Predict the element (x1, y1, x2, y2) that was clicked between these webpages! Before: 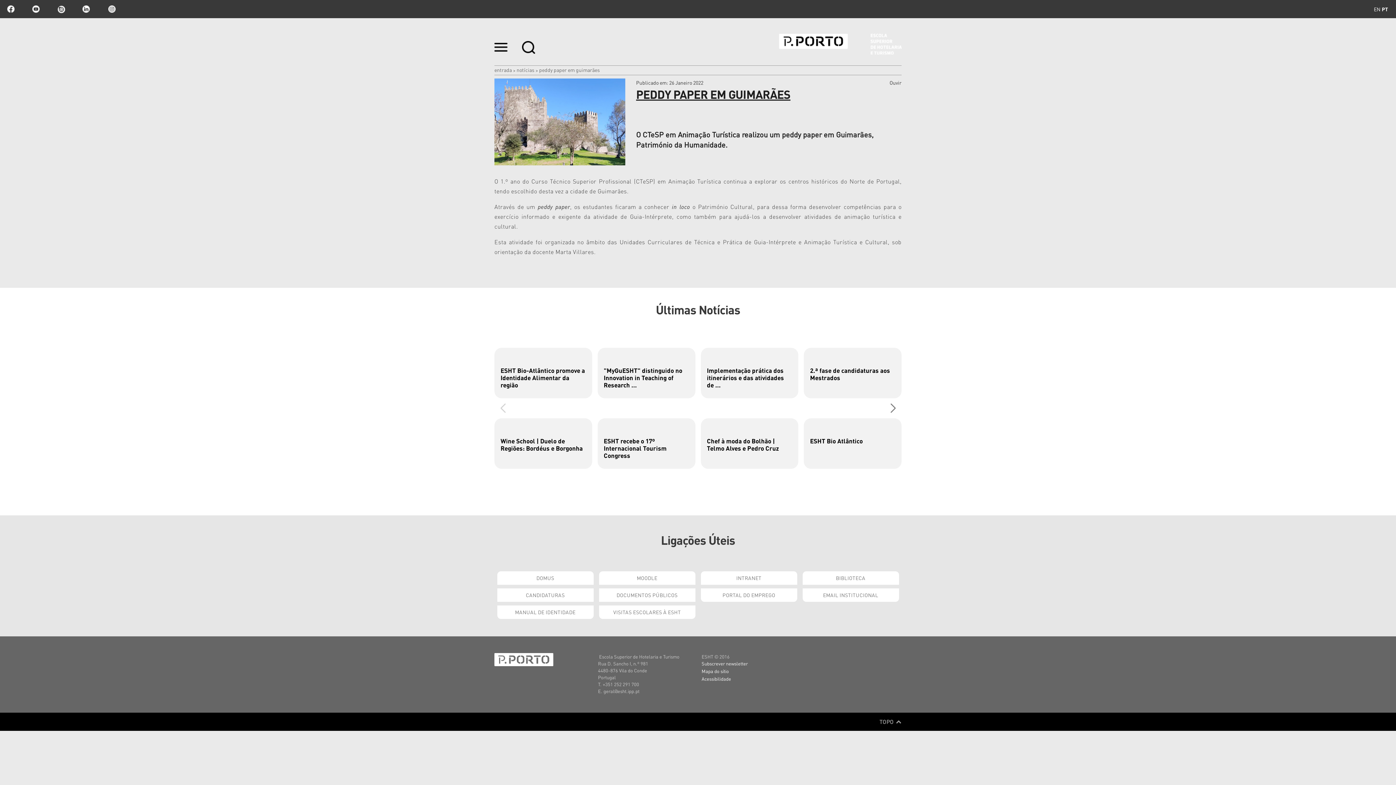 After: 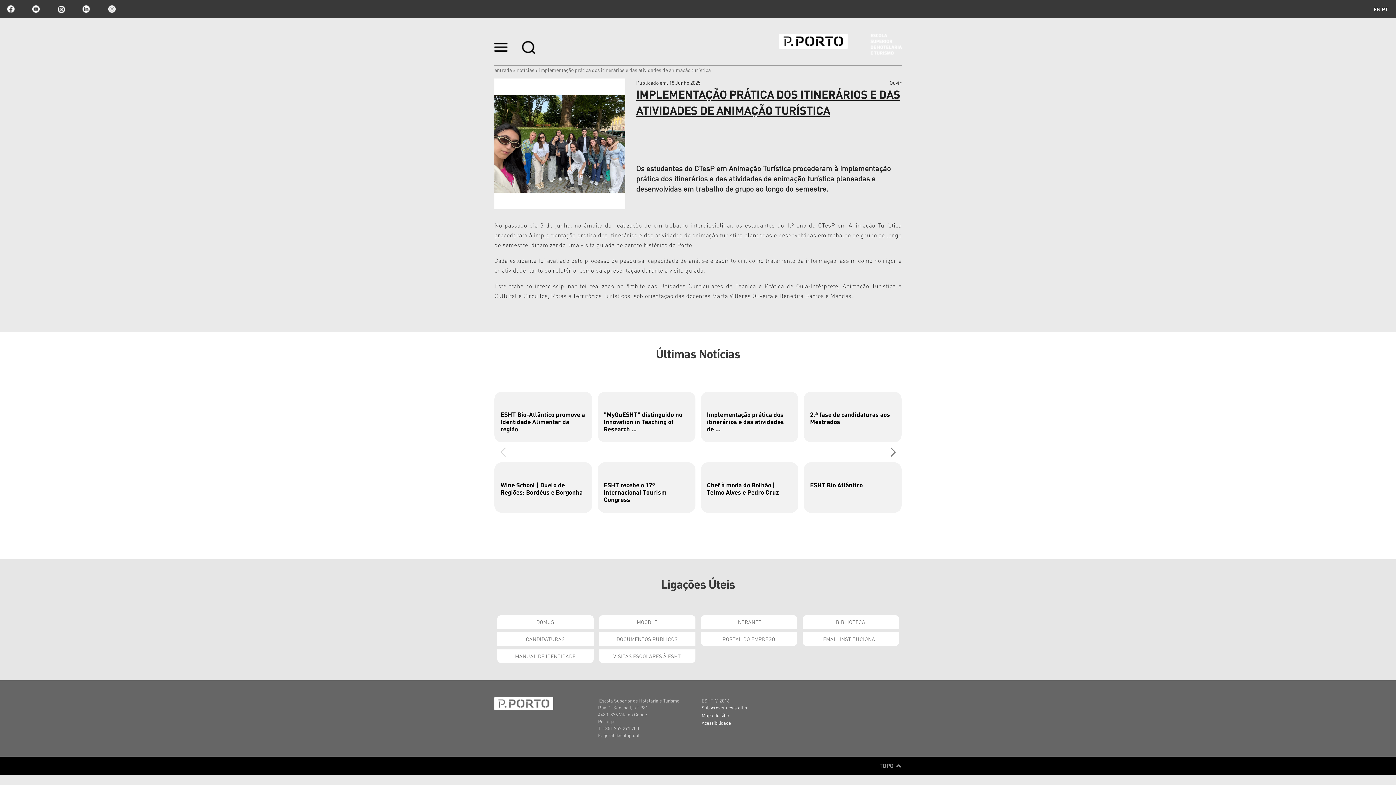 Action: bbox: (700, 340, 798, 405) label: 3 / 25